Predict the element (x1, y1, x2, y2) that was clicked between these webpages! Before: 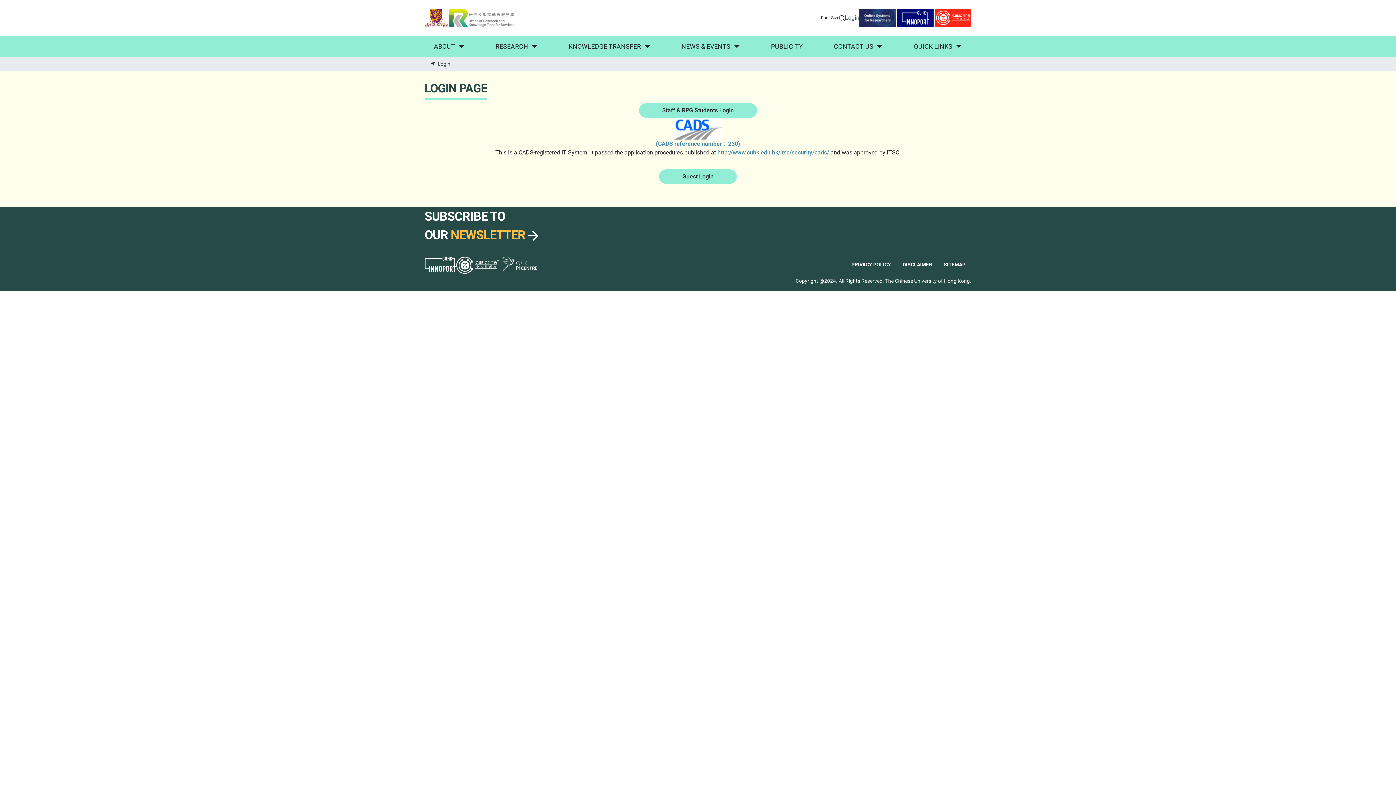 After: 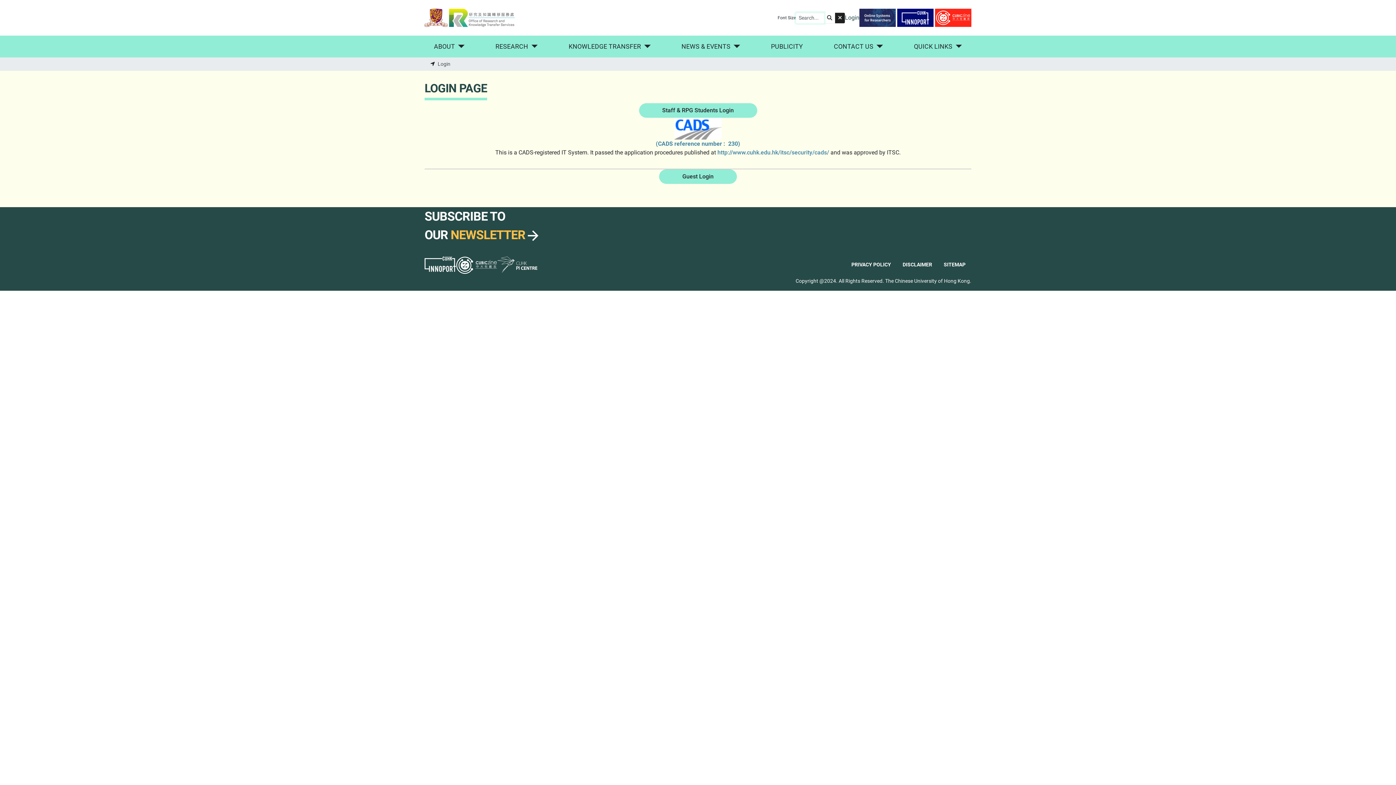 Action: bbox: (839, 13, 845, 22)